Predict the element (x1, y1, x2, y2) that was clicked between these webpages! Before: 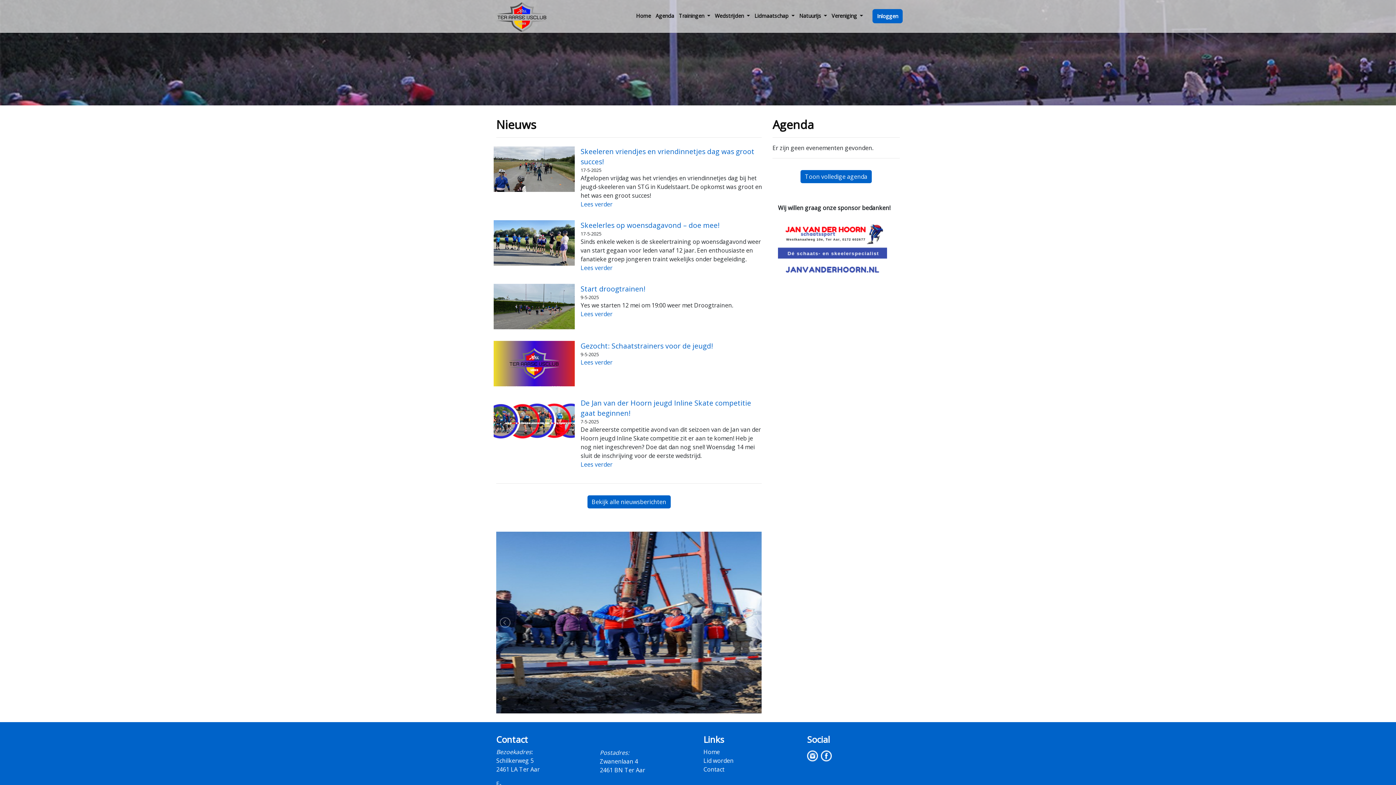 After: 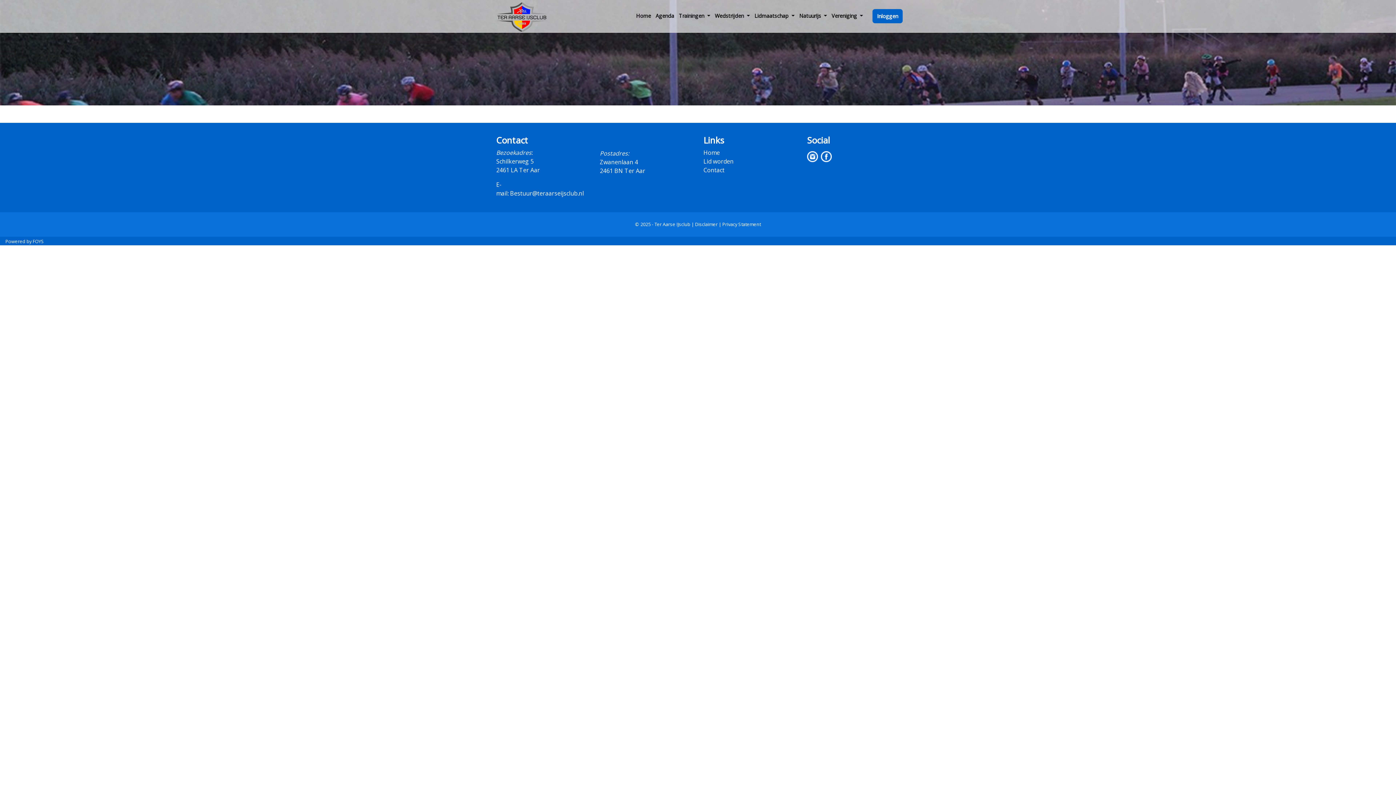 Action: bbox: (874, 9, 900, 22) label: Inloggen